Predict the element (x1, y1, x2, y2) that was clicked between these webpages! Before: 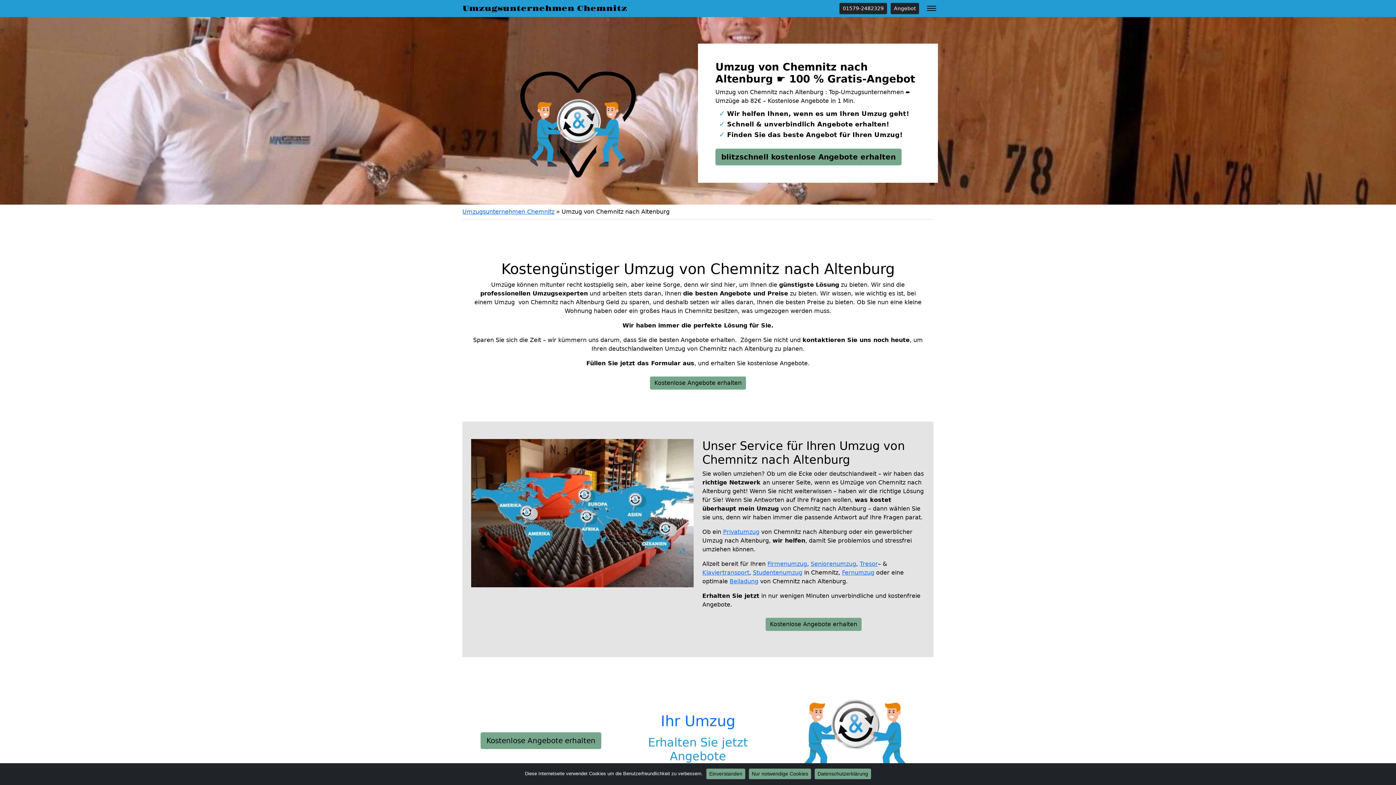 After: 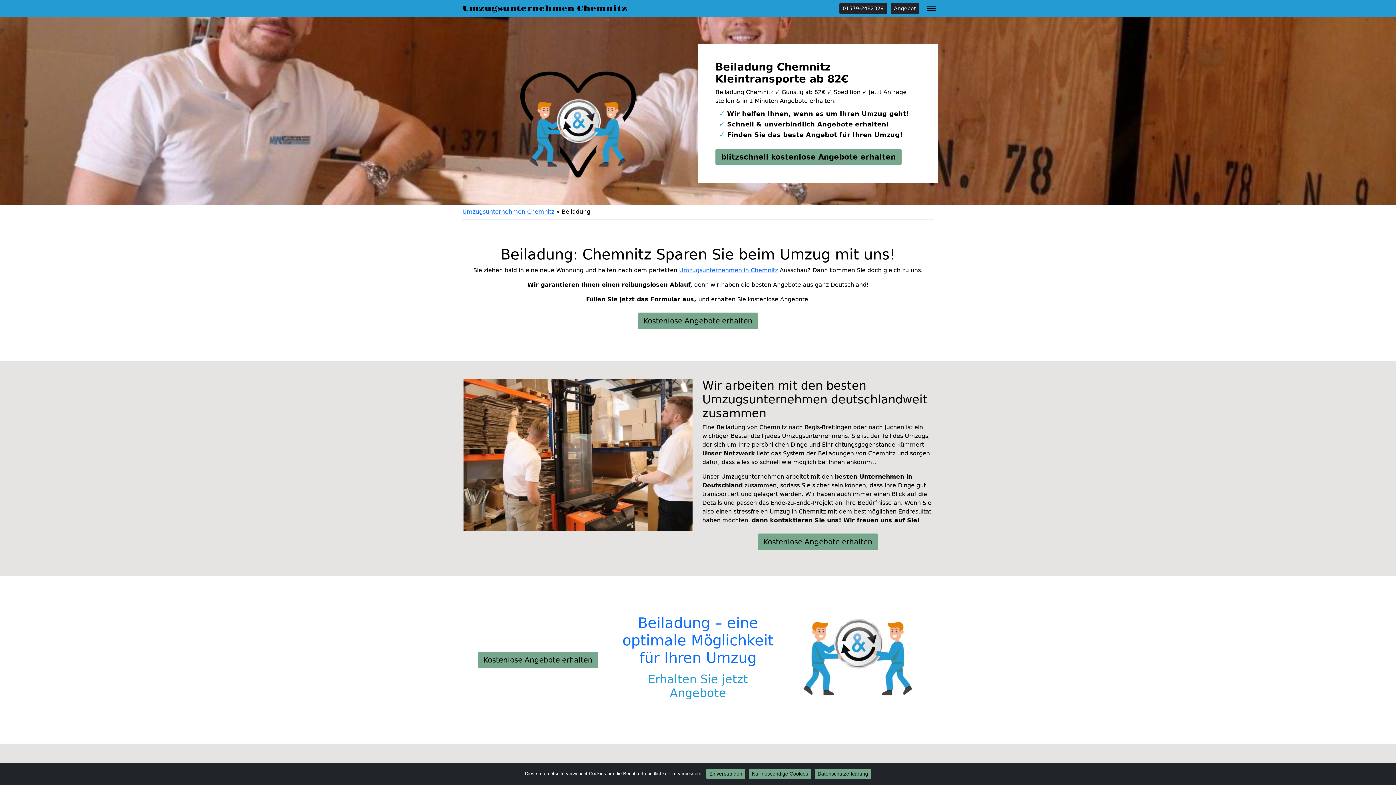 Action: bbox: (729, 578, 758, 585) label: Beiladung